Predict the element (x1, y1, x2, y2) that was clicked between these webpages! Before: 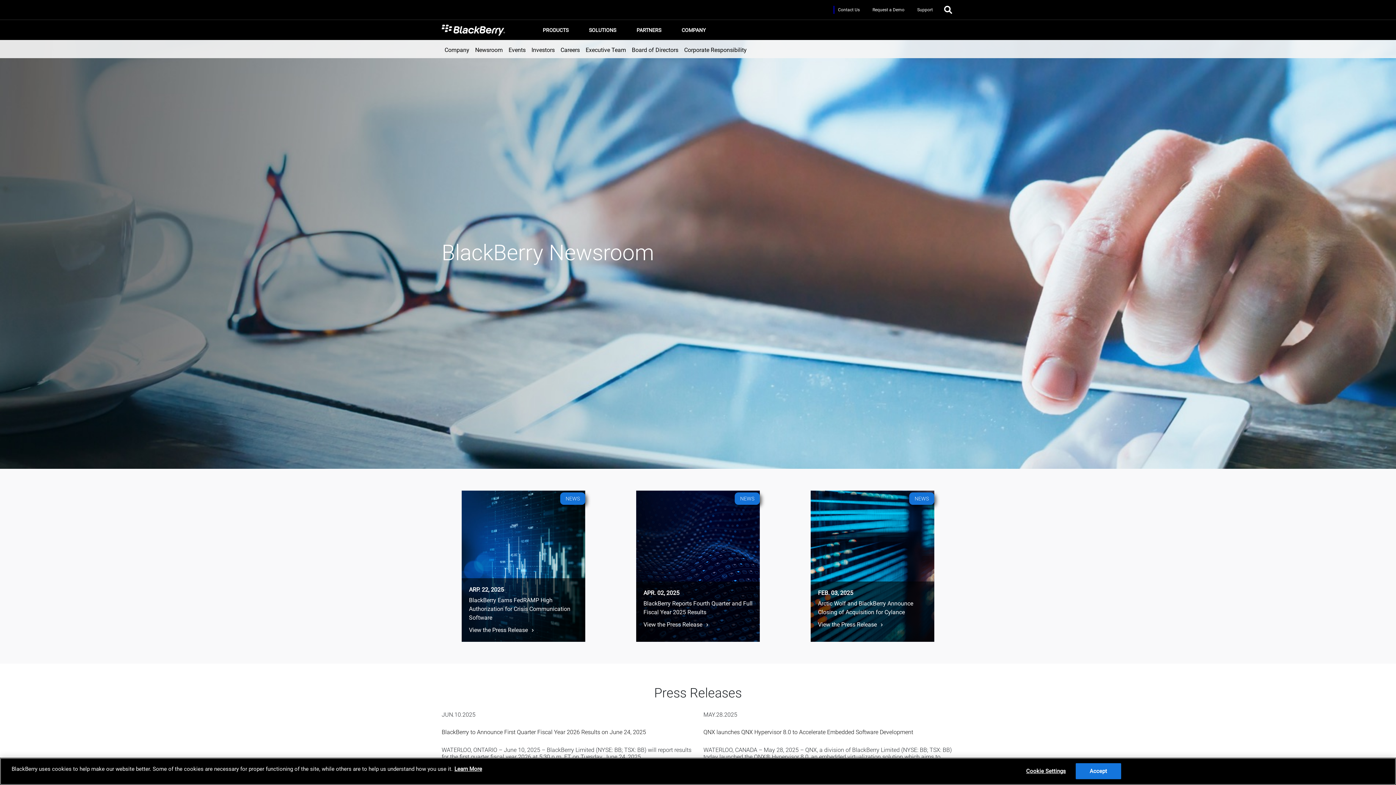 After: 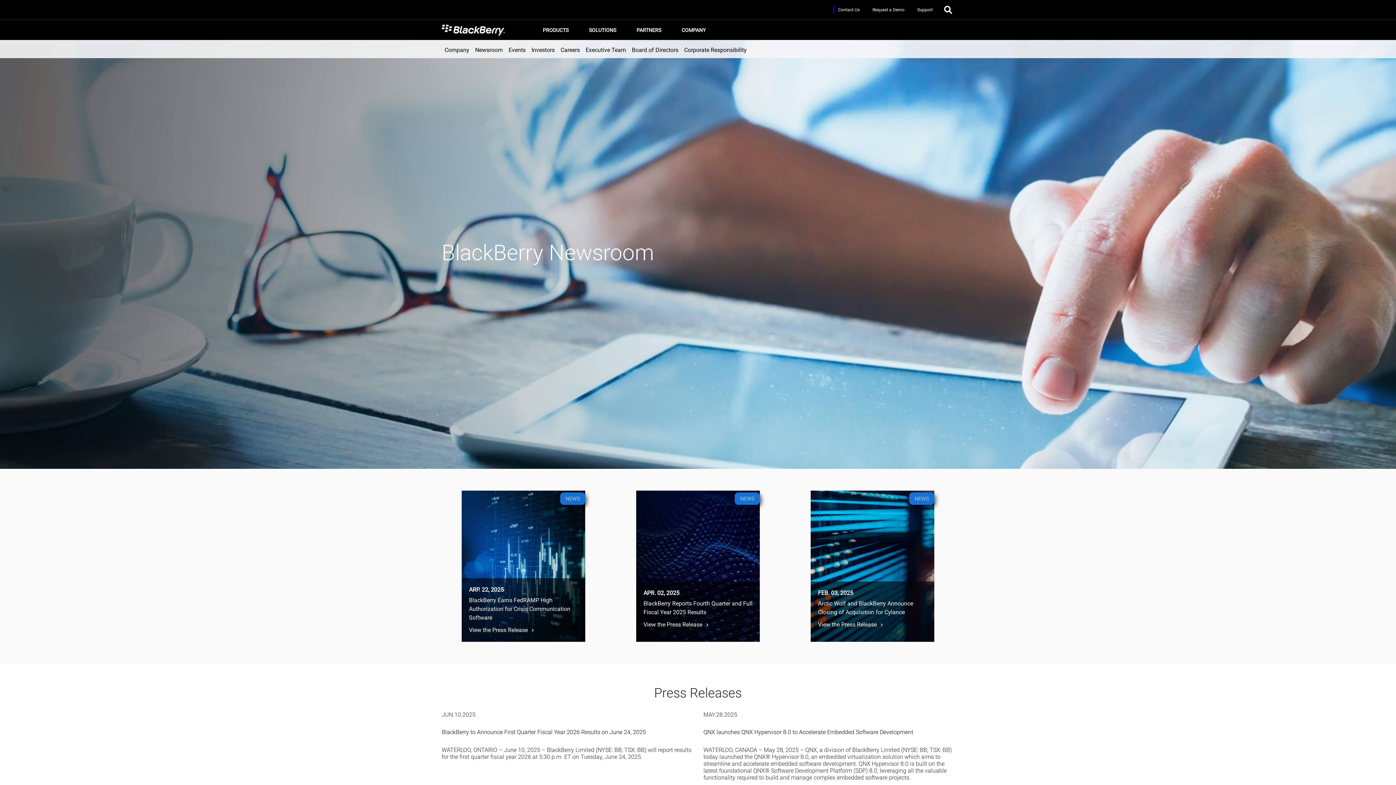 Action: bbox: (1075, 763, 1121, 779) label: Accept